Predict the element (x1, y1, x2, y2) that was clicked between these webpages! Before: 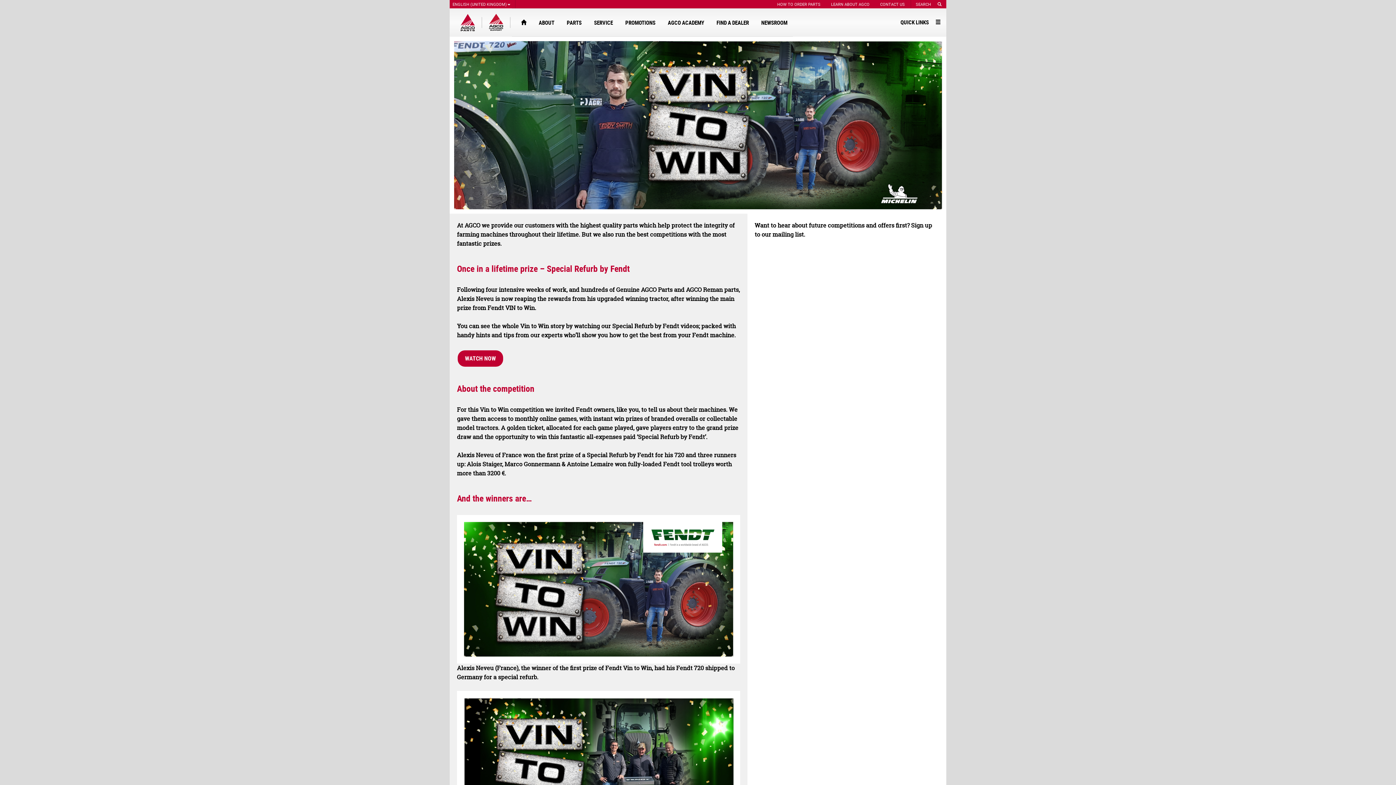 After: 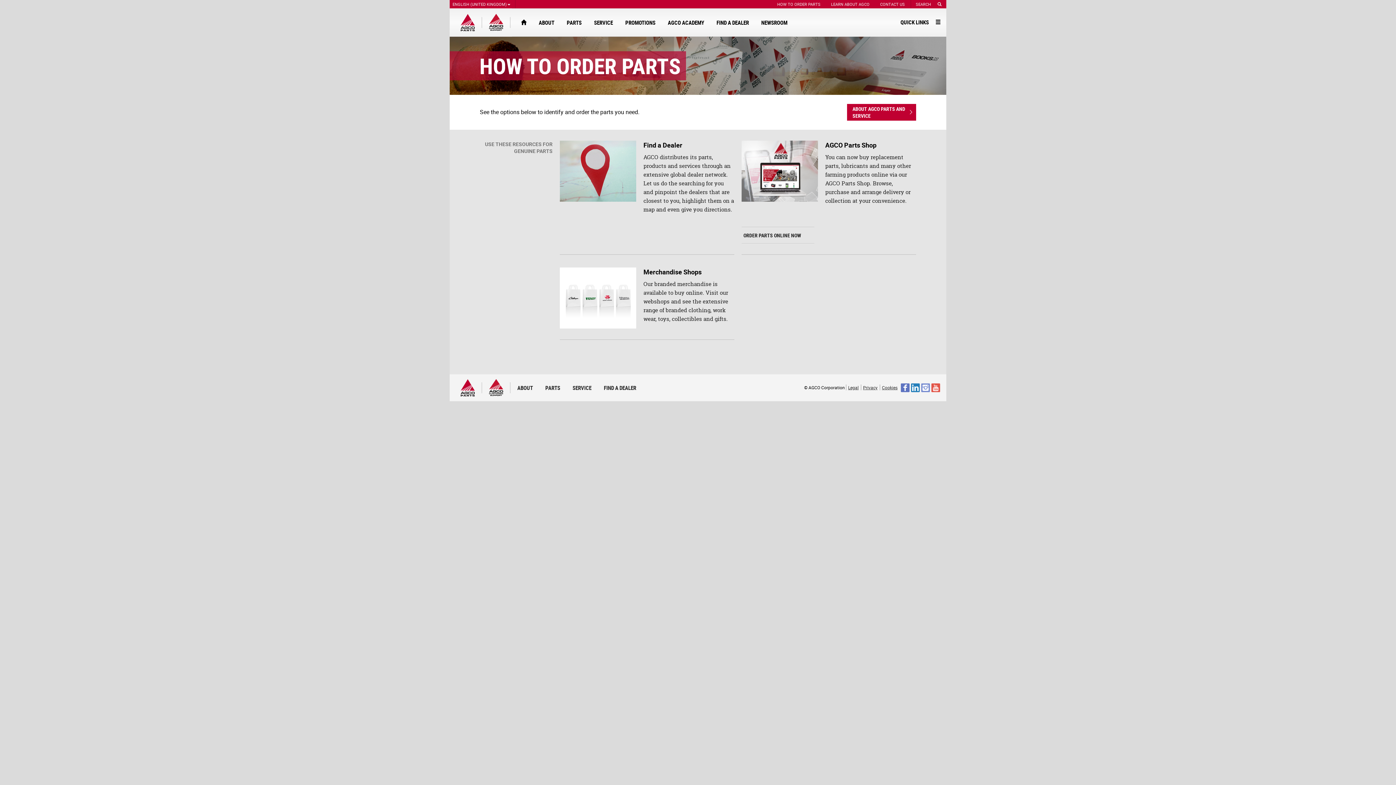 Action: bbox: (774, 0, 823, 8) label: HOW TO ORDER PARTS